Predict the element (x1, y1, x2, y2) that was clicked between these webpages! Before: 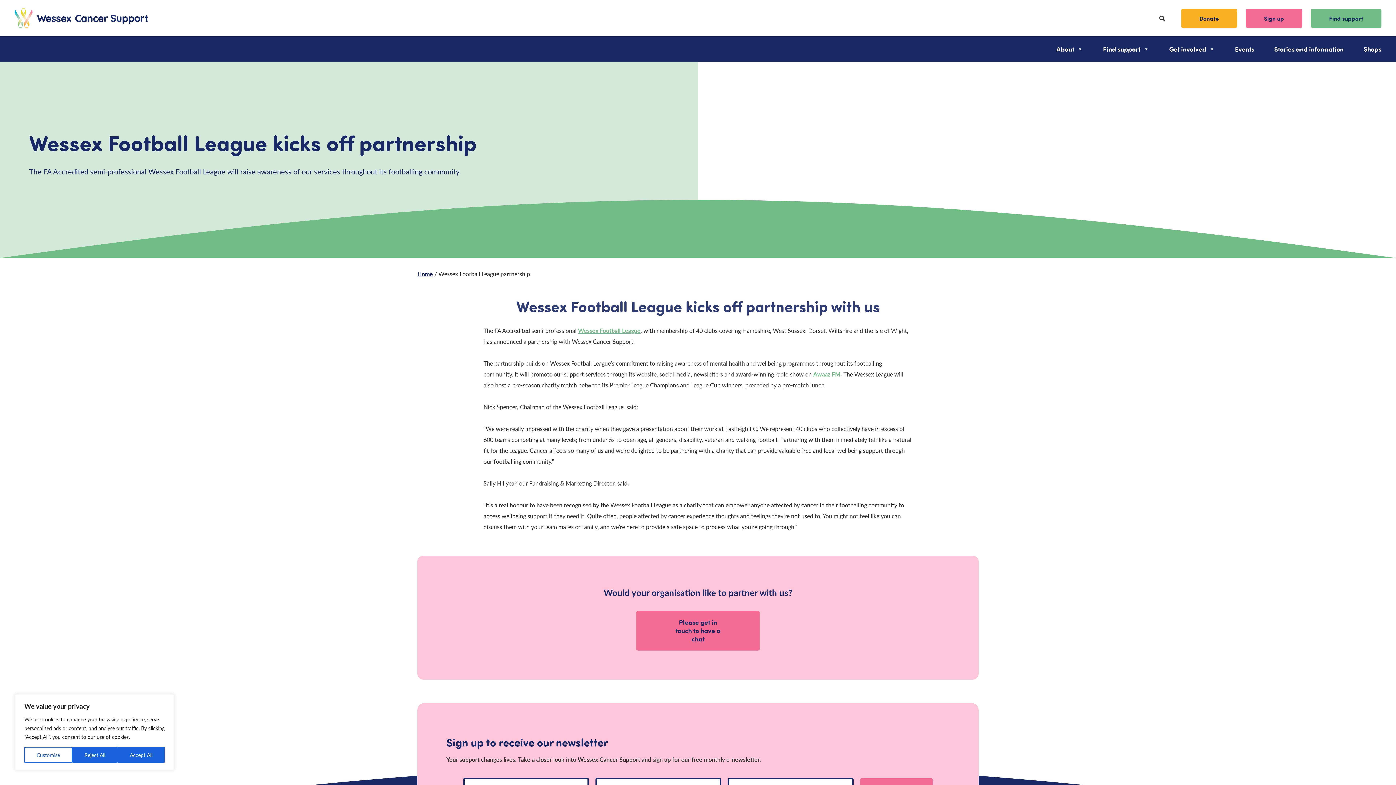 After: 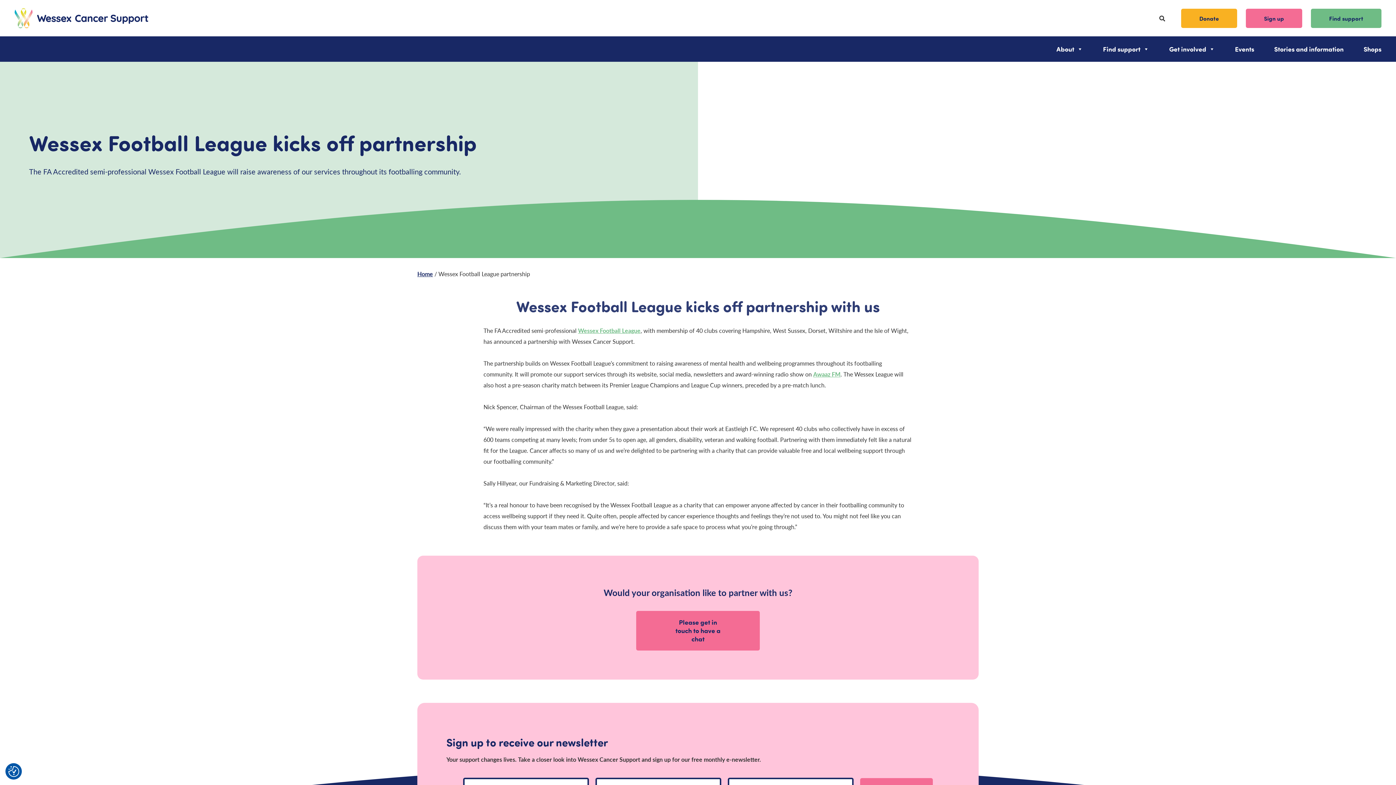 Action: bbox: (117, 747, 164, 763) label: Accept All